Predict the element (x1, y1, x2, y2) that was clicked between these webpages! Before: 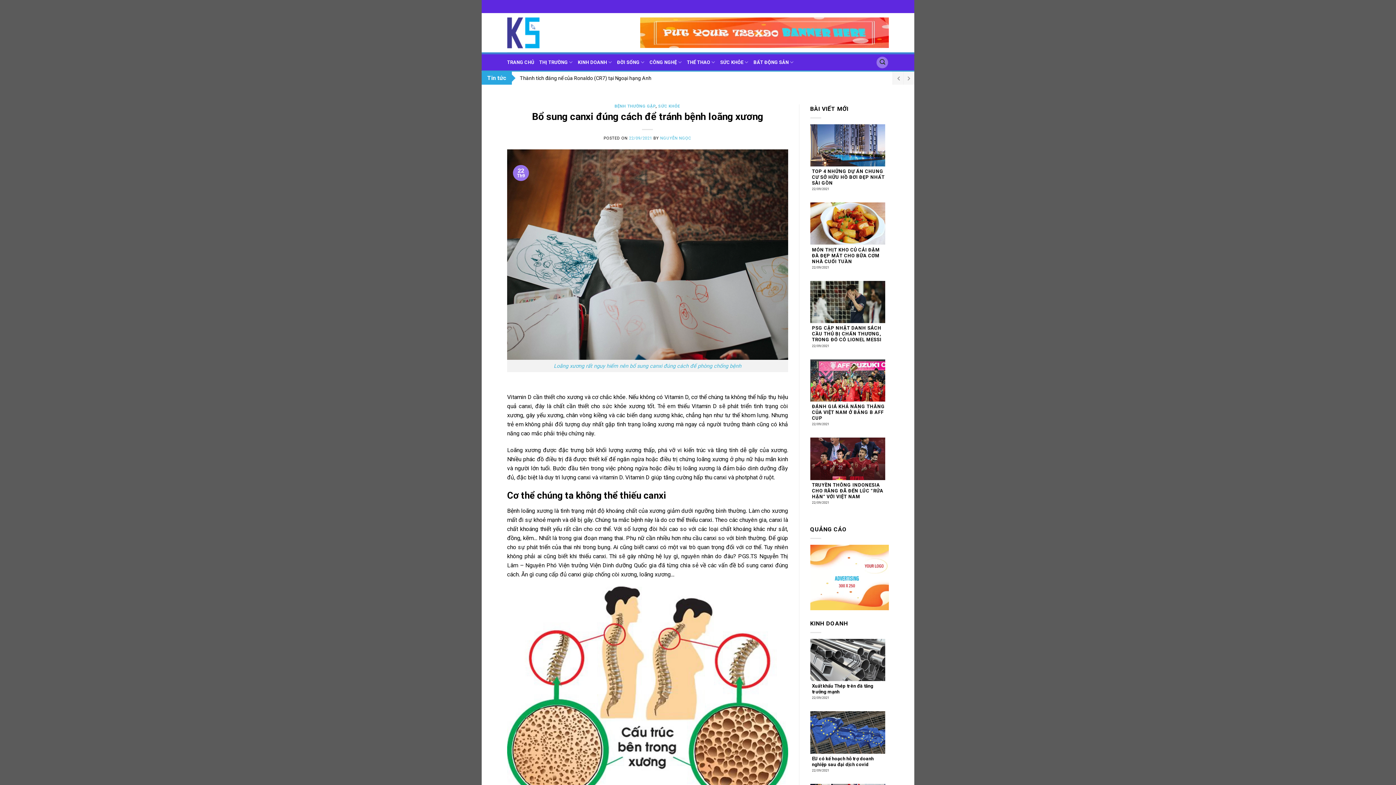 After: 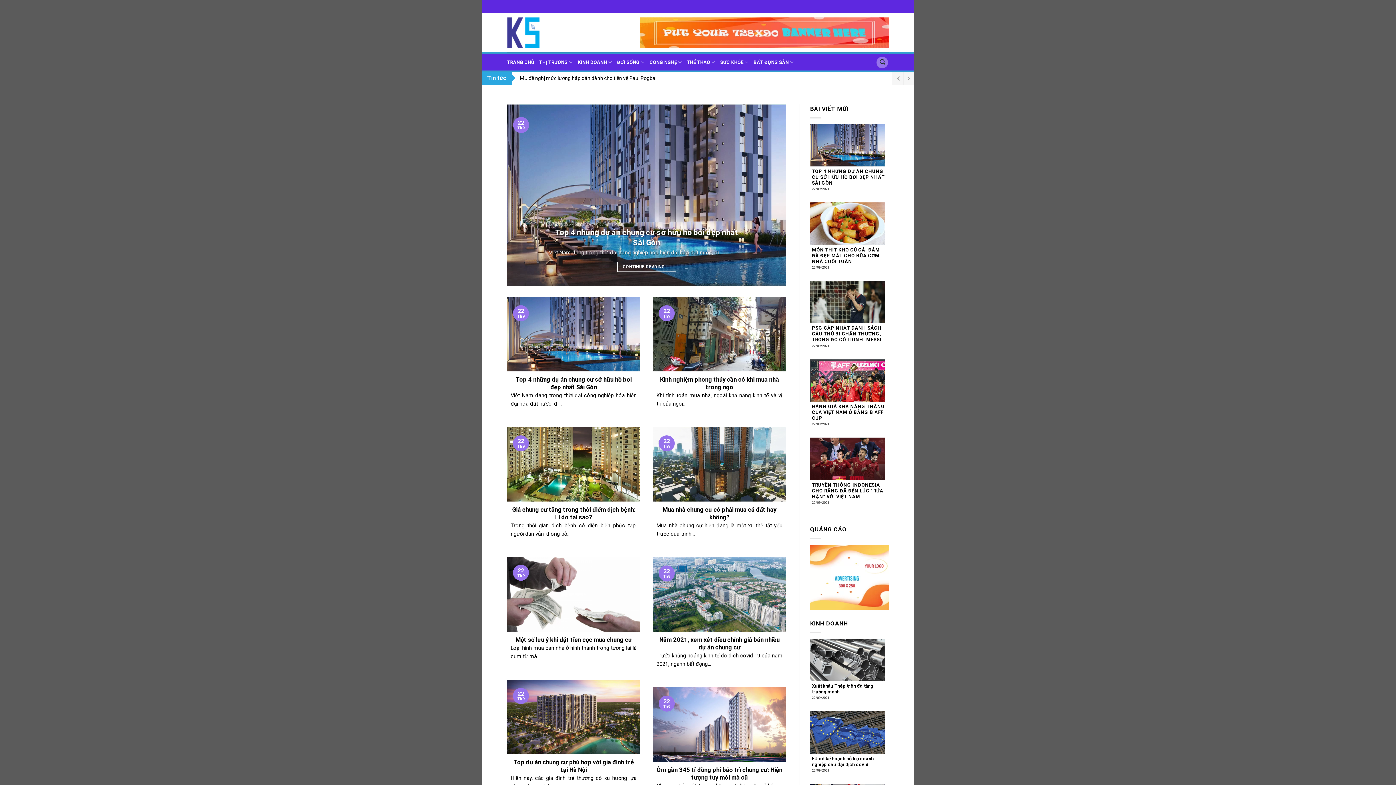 Action: label: BẤT ĐỘNG SẢN bbox: (753, 54, 793, 70)